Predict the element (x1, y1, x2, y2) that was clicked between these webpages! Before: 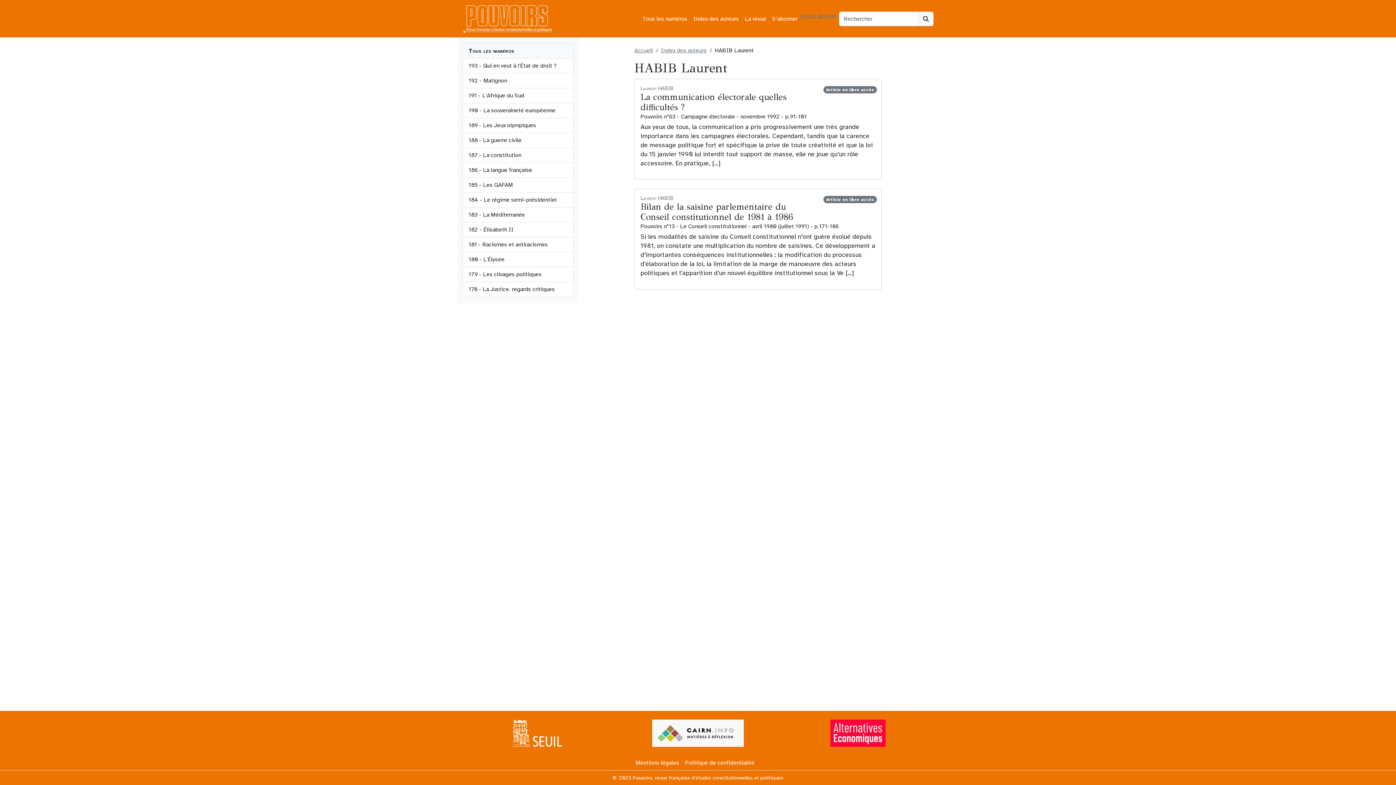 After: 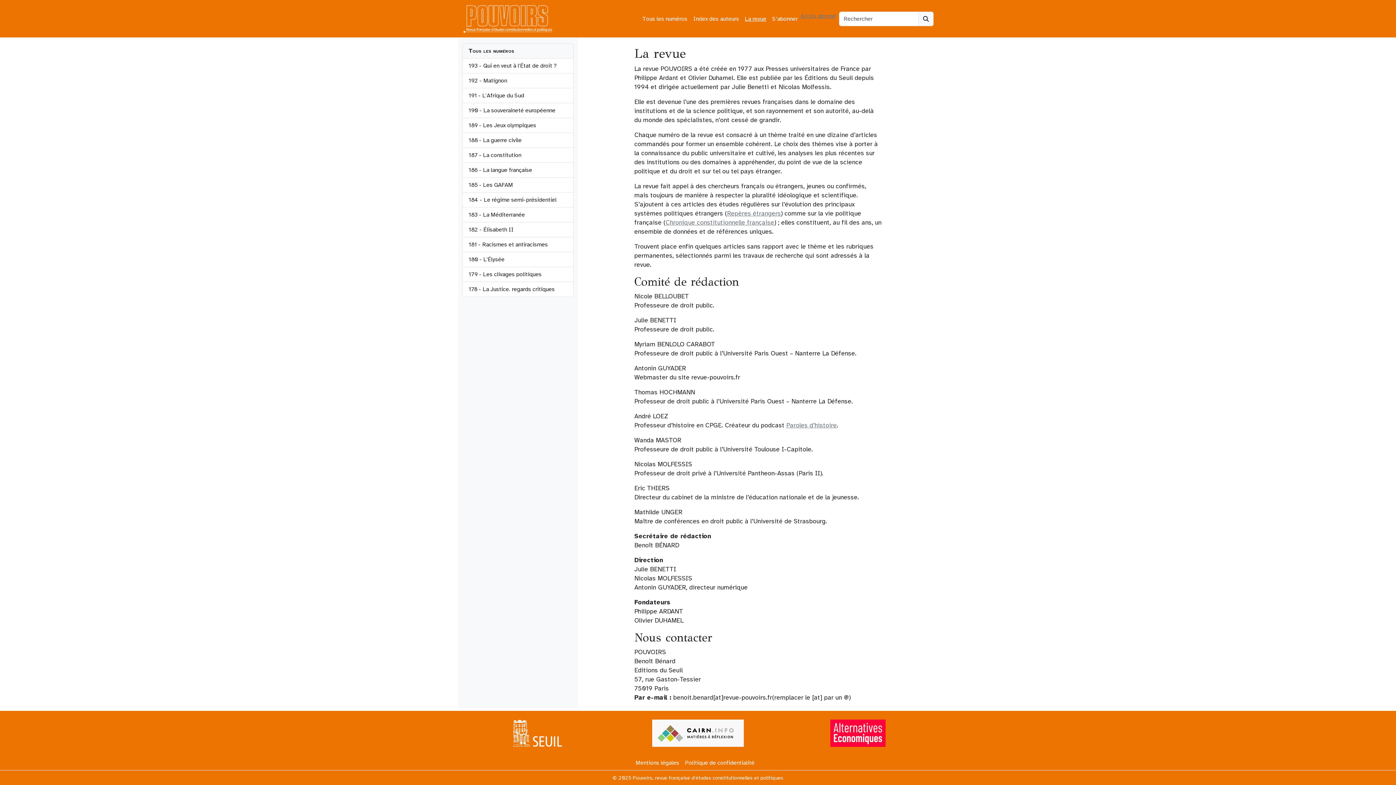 Action: label: La revue bbox: (742, 11, 769, 26)